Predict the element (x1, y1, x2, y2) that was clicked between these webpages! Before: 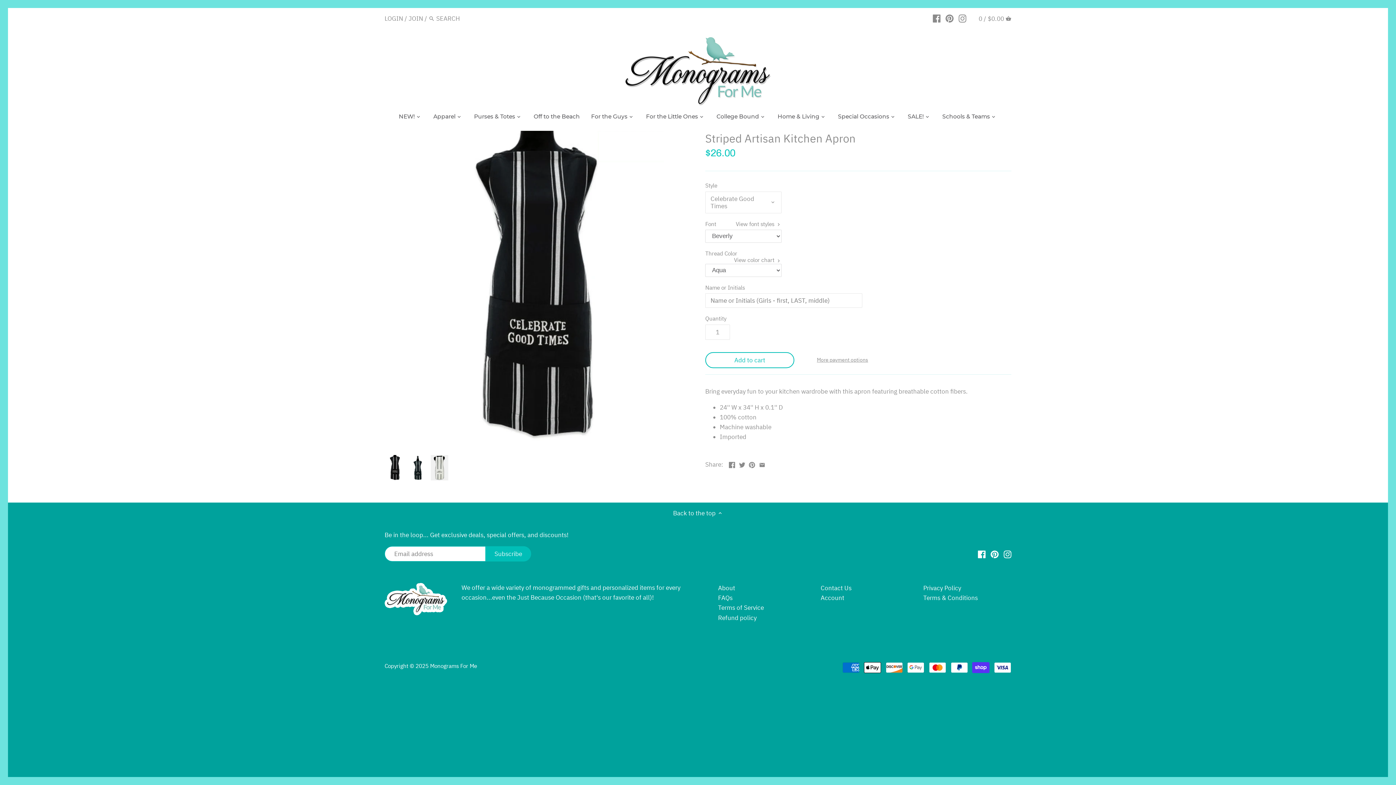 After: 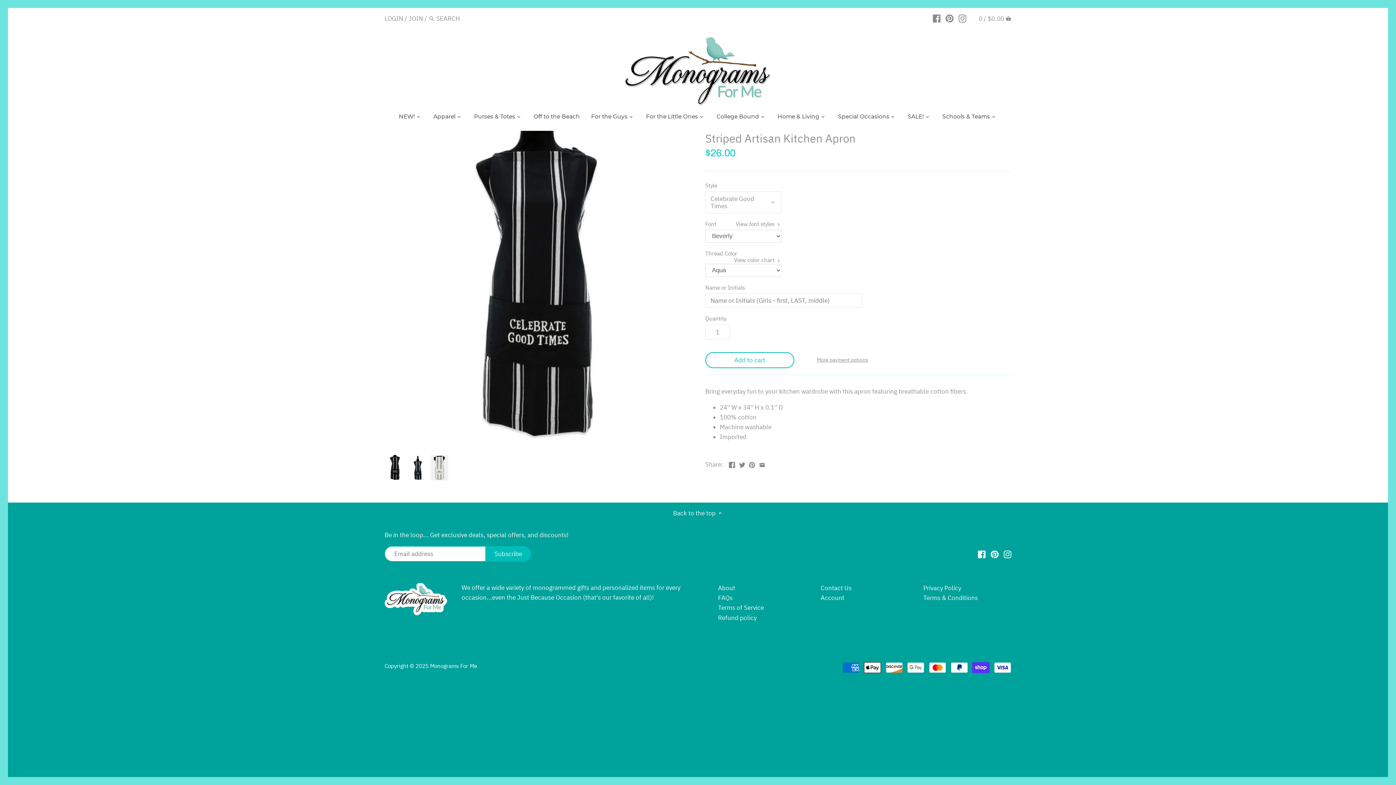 Action: bbox: (384, 455, 405, 480)